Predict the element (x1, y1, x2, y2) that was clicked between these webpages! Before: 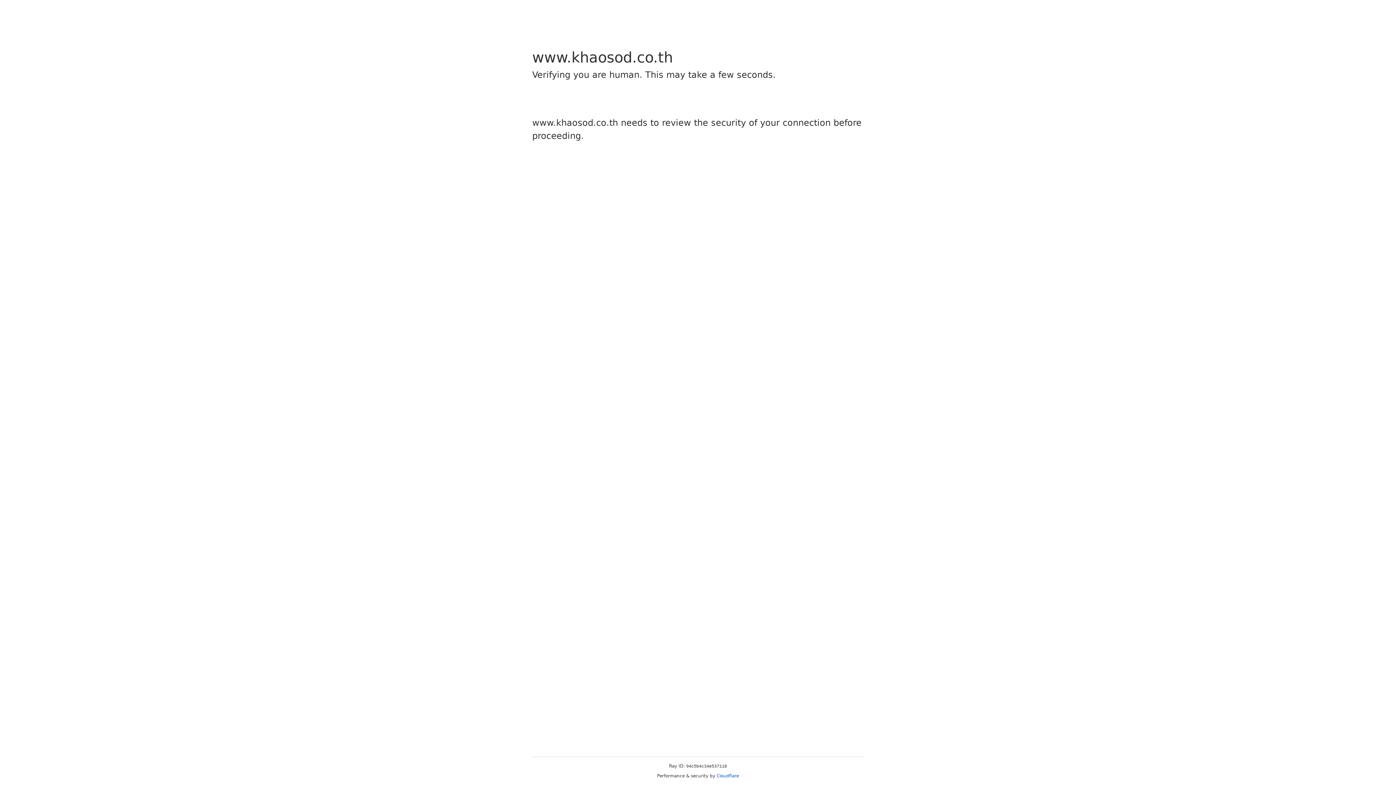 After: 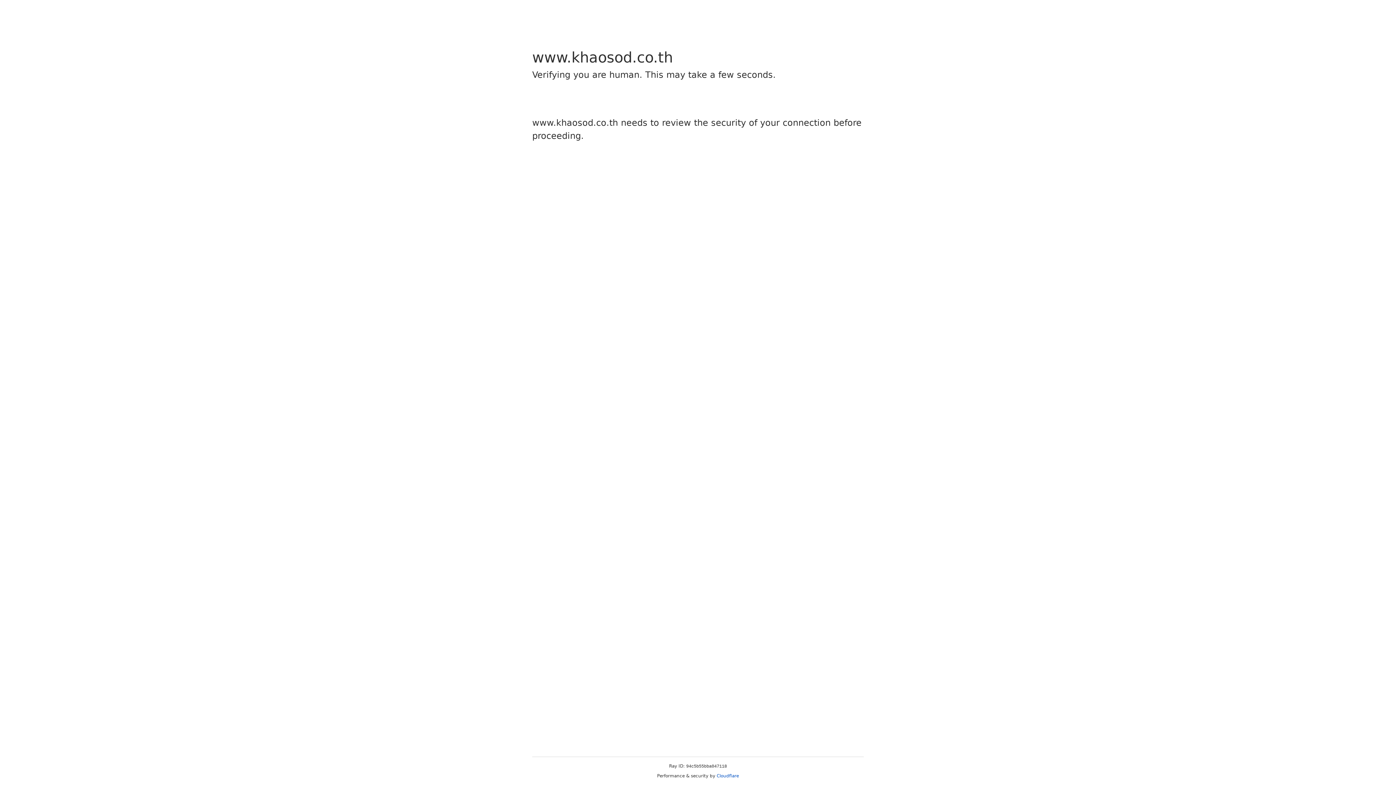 Action: bbox: (716, 773, 739, 778) label: Cloudflare